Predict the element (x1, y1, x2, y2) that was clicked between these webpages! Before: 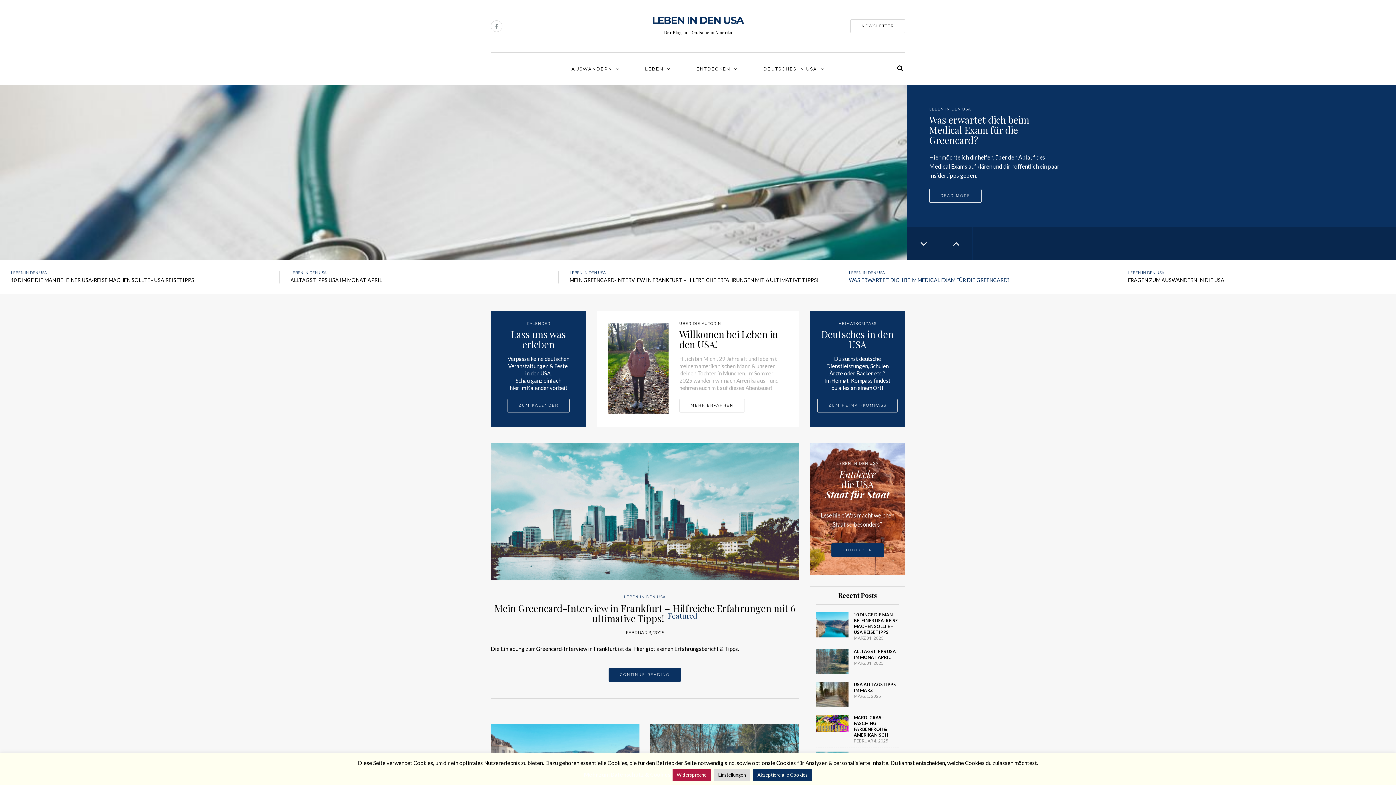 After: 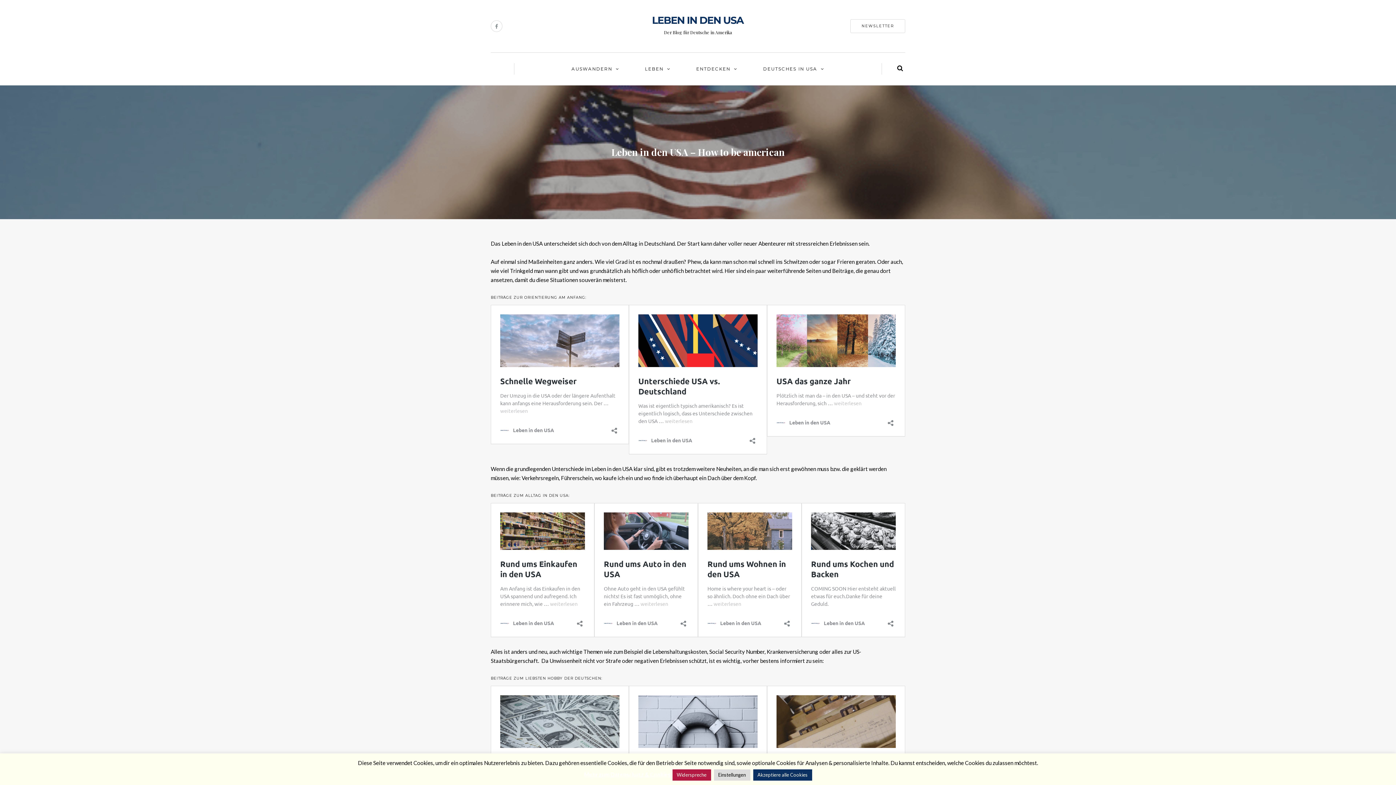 Action: bbox: (643, 63, 672, 74) label: LEBEN